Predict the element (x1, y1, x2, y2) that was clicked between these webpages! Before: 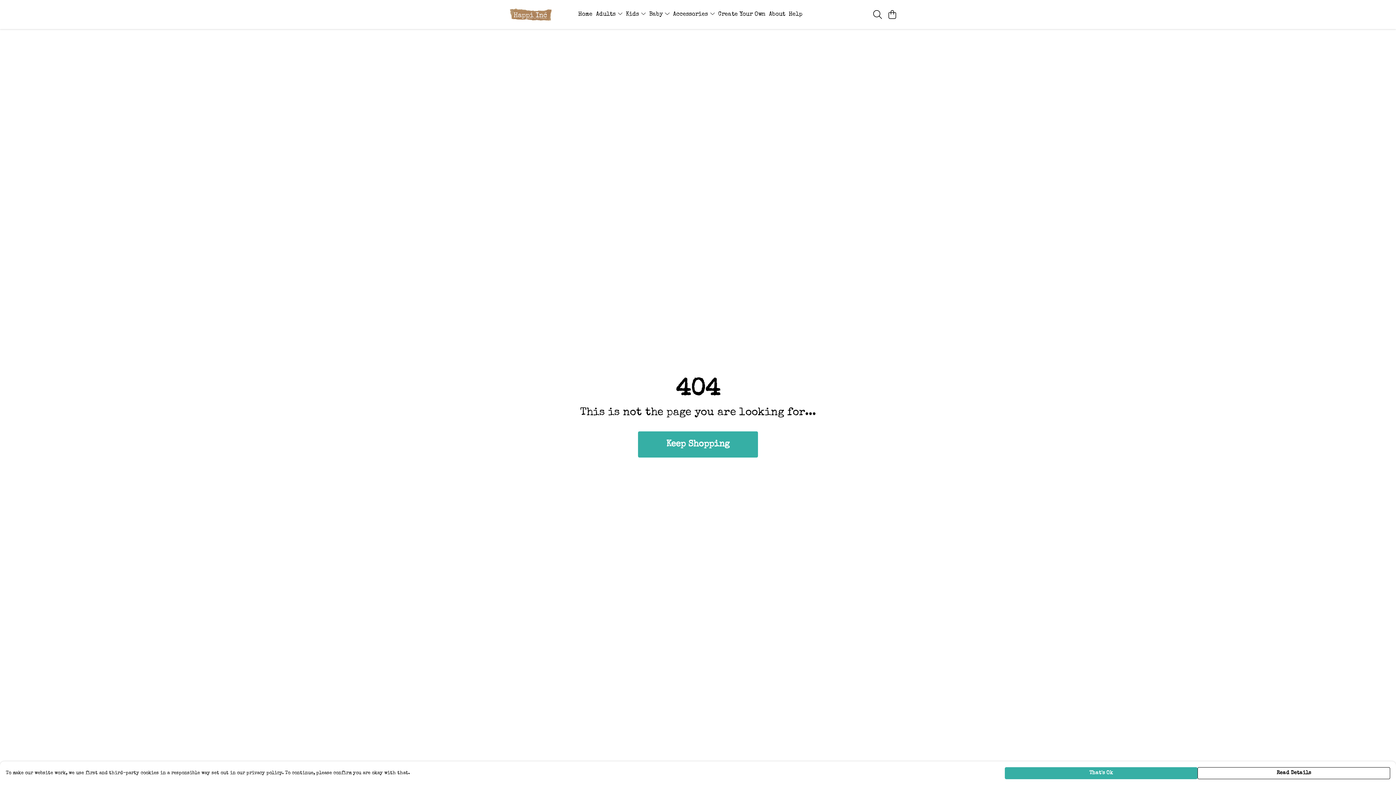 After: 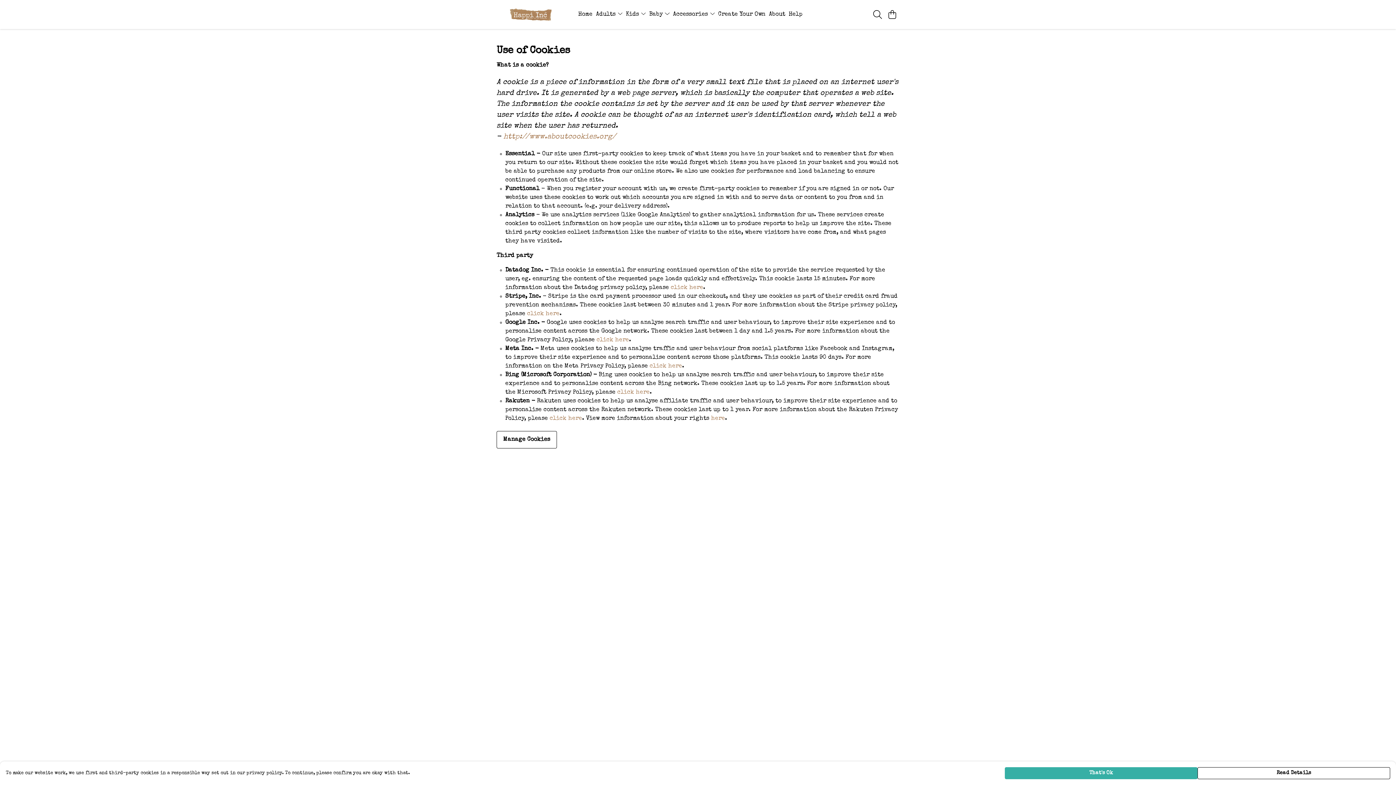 Action: bbox: (1197, 767, 1390, 779) label: Read Details